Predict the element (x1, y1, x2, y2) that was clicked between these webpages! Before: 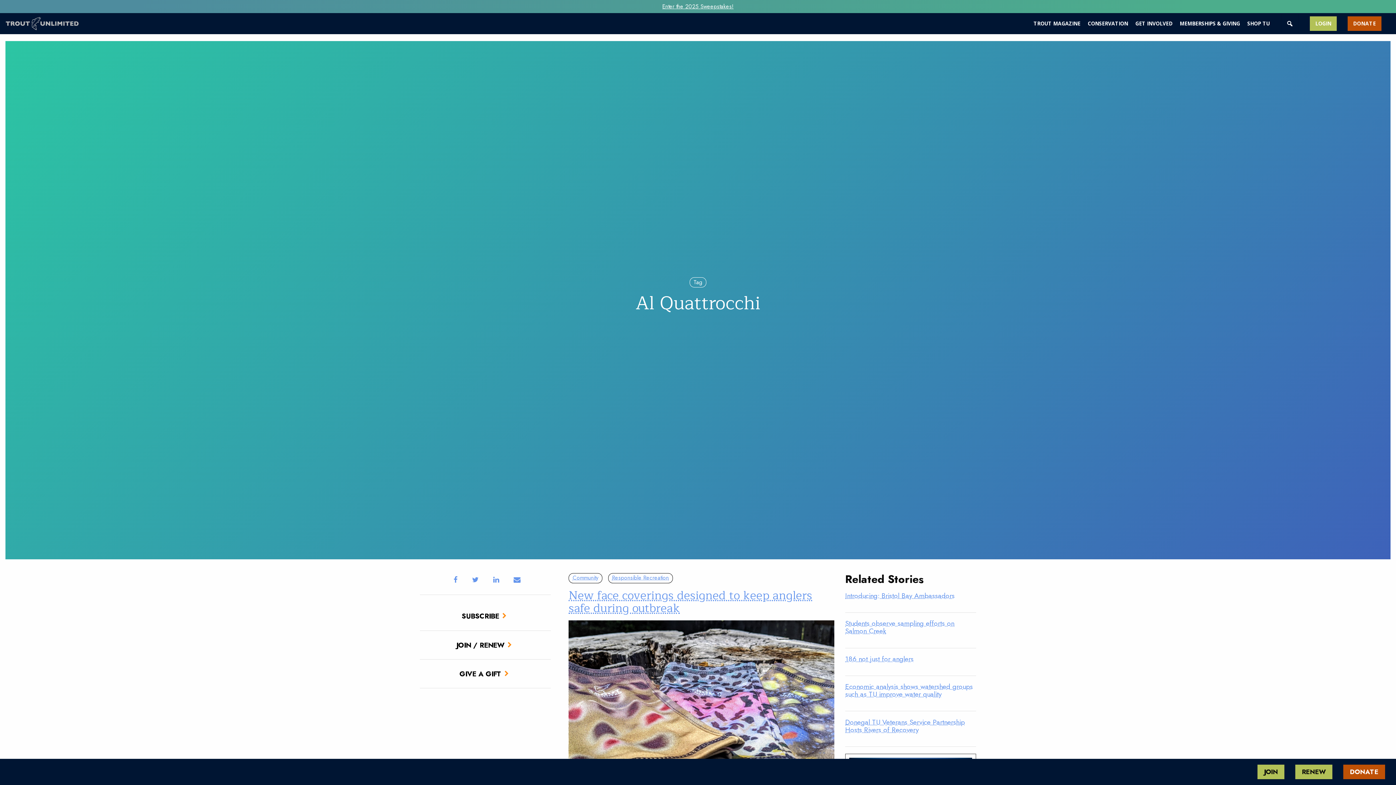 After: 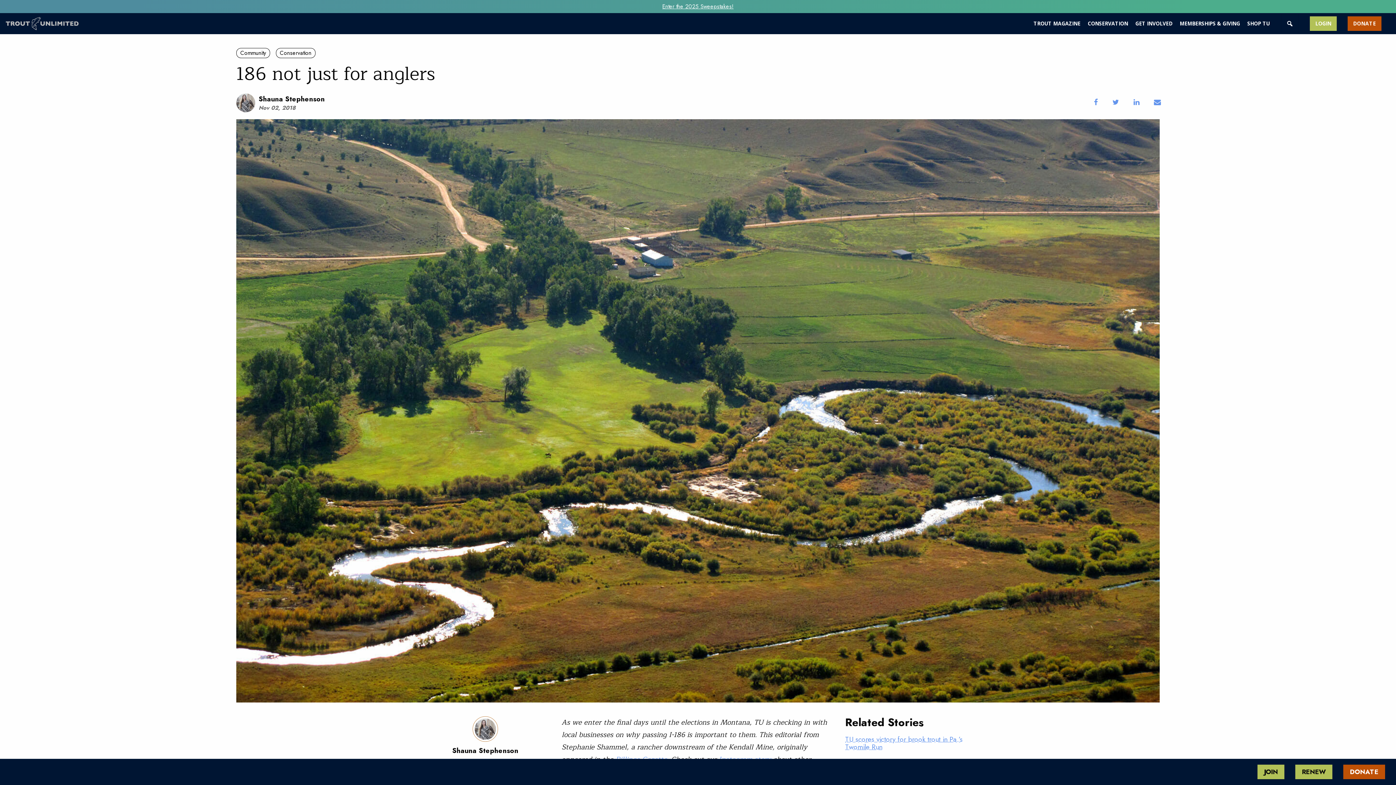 Action: bbox: (845, 655, 976, 663) label: 186 not just for anglers